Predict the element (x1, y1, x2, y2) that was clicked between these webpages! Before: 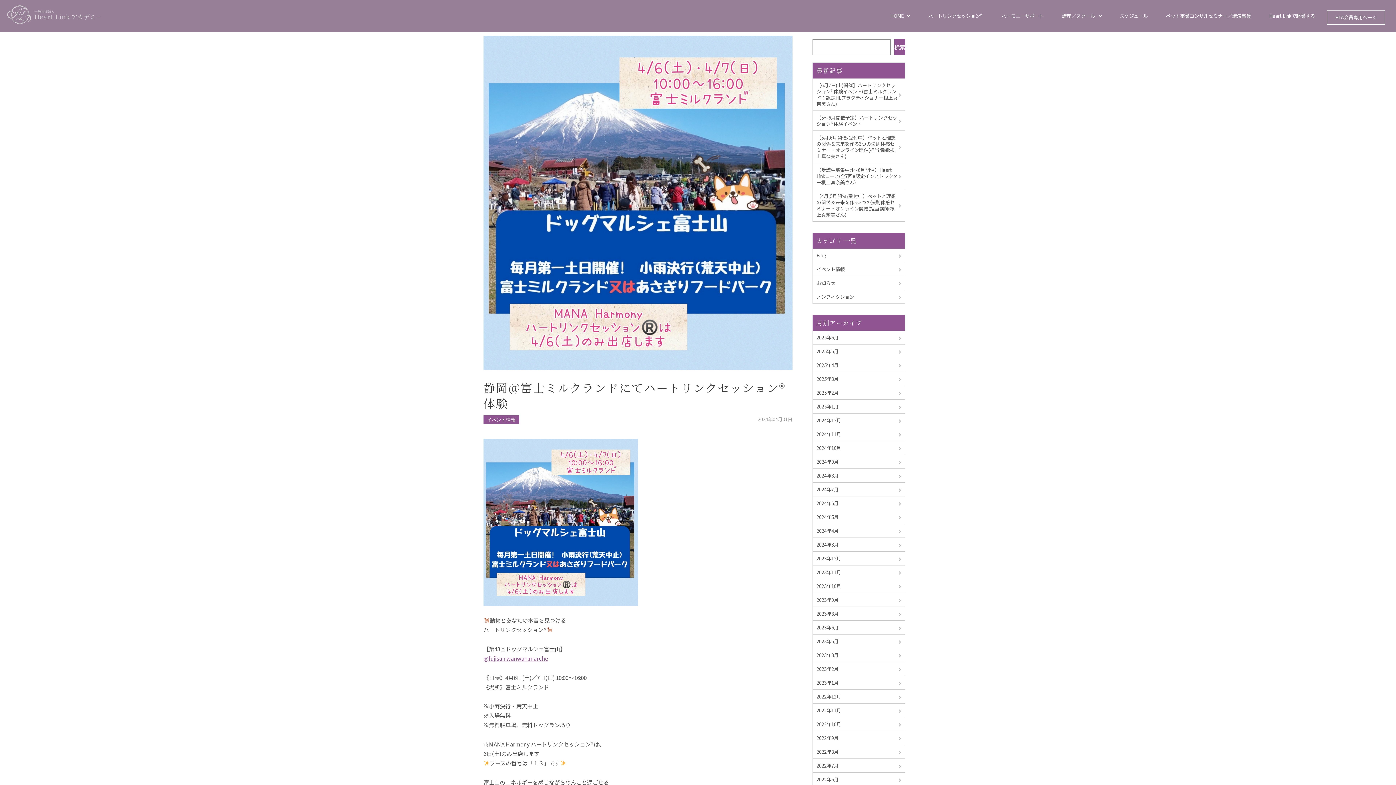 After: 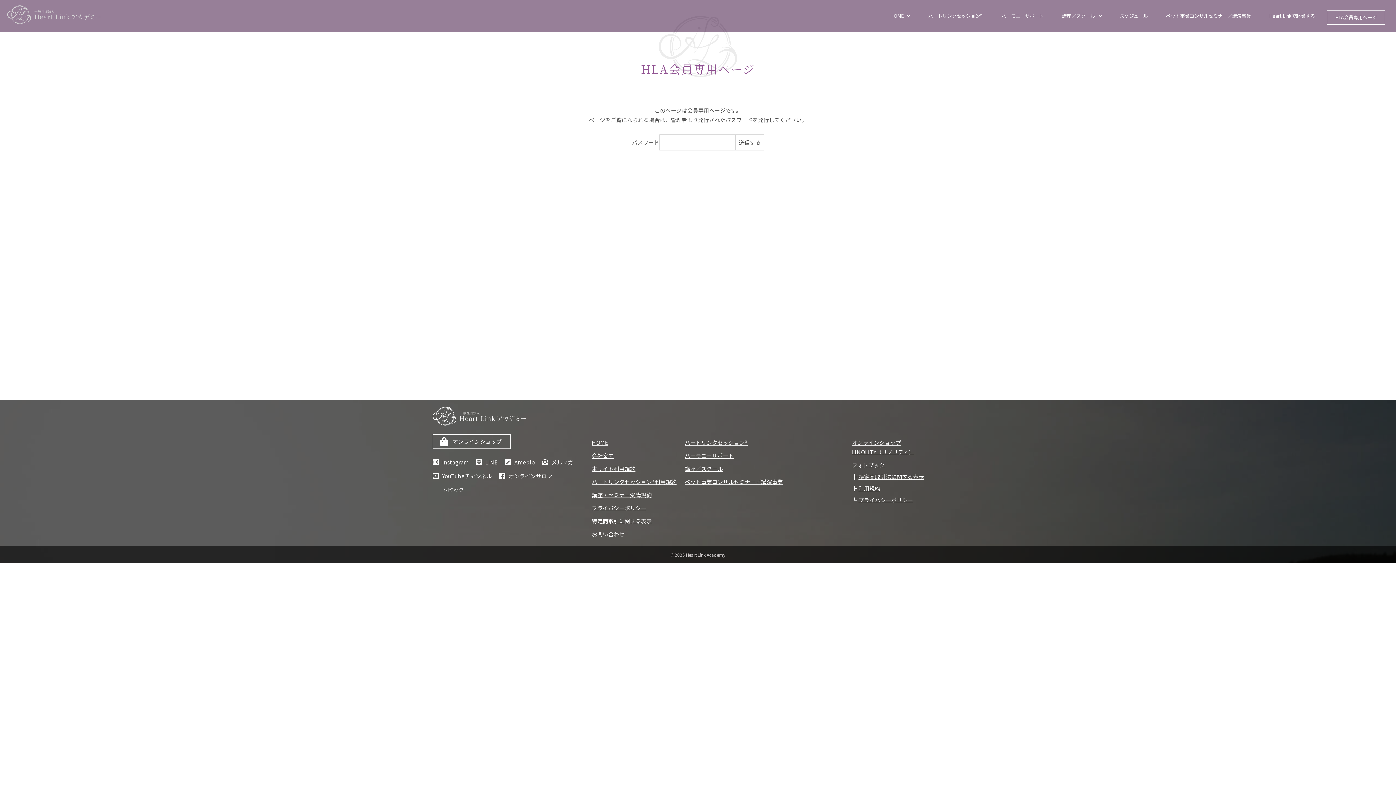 Action: bbox: (1327, 10, 1385, 24) label: HLA会員専用ページ